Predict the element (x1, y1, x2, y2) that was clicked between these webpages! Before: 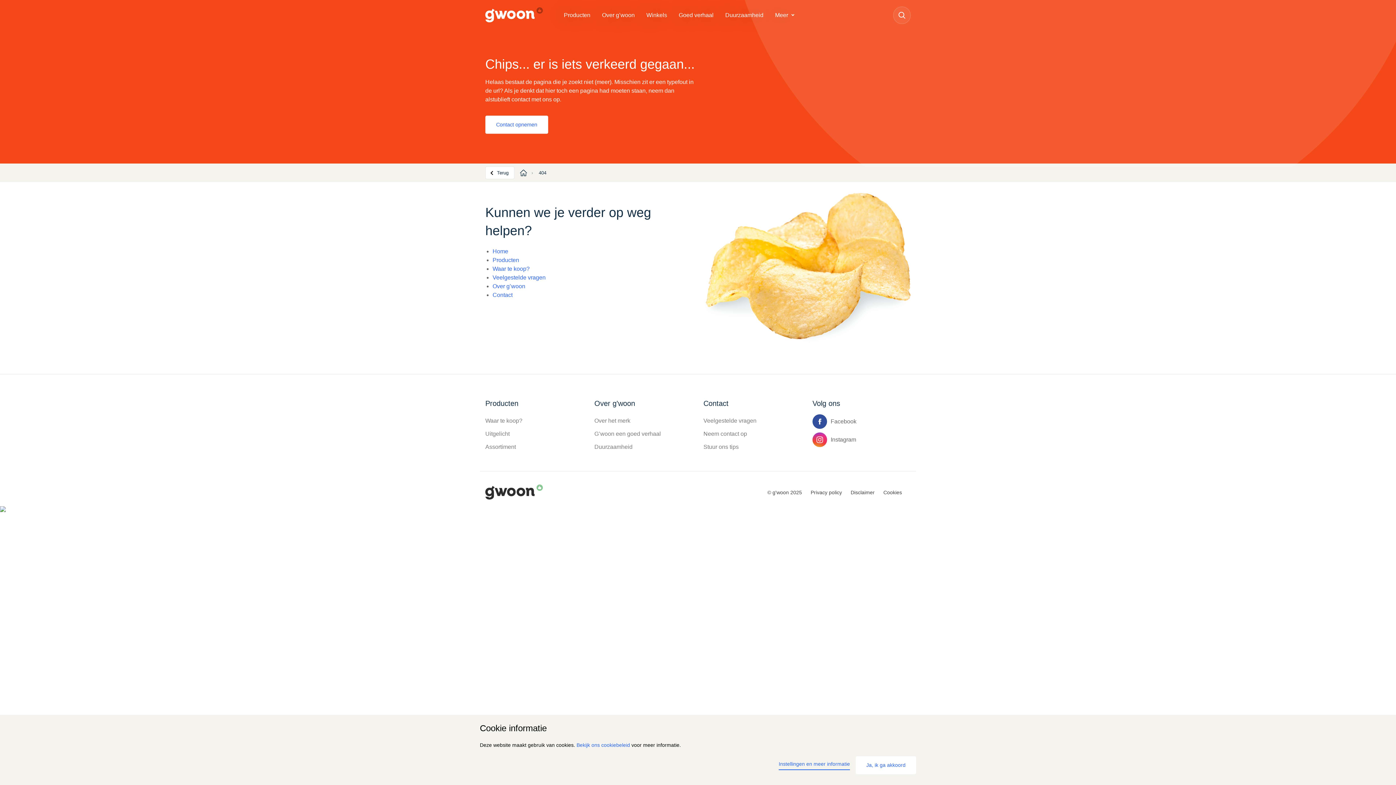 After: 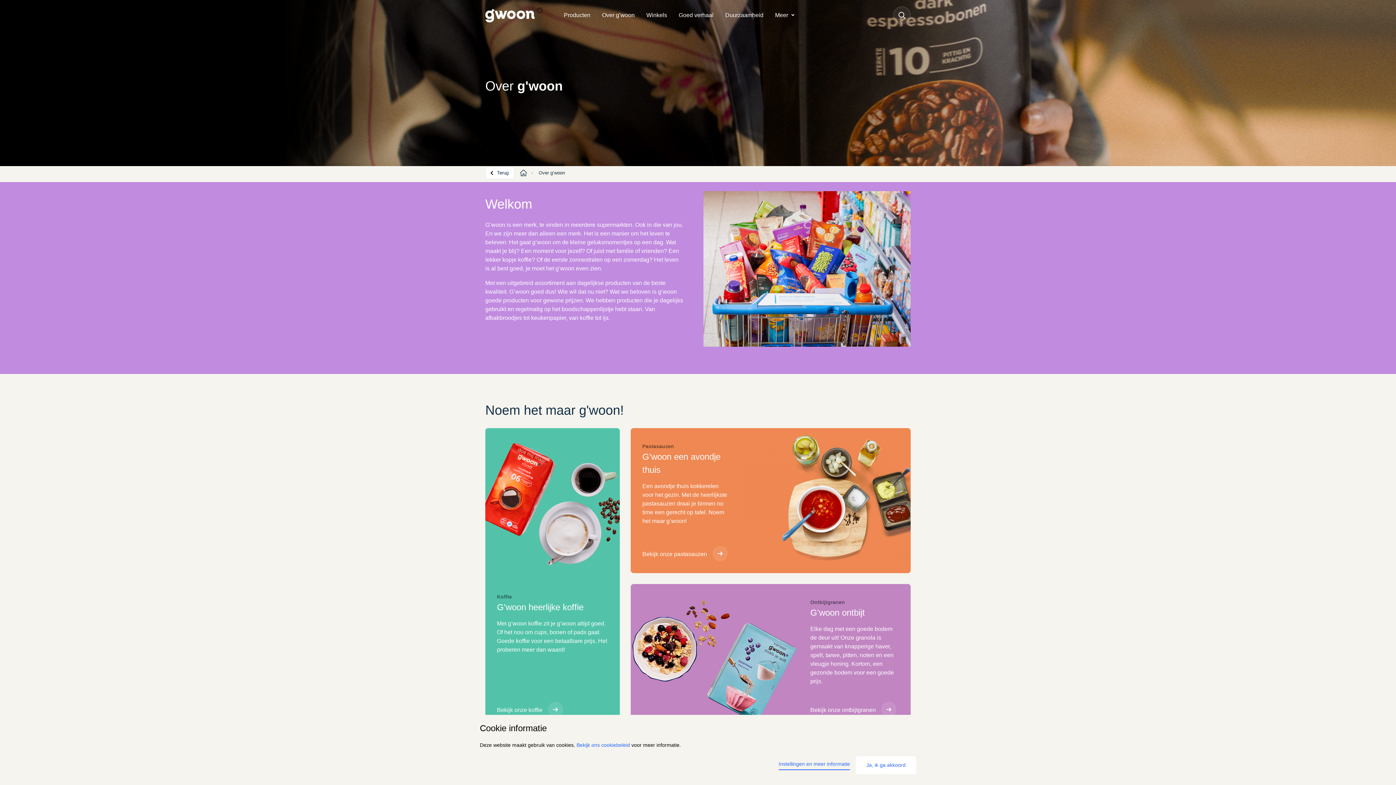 Action: label: Over het merk bbox: (594, 414, 686, 427)